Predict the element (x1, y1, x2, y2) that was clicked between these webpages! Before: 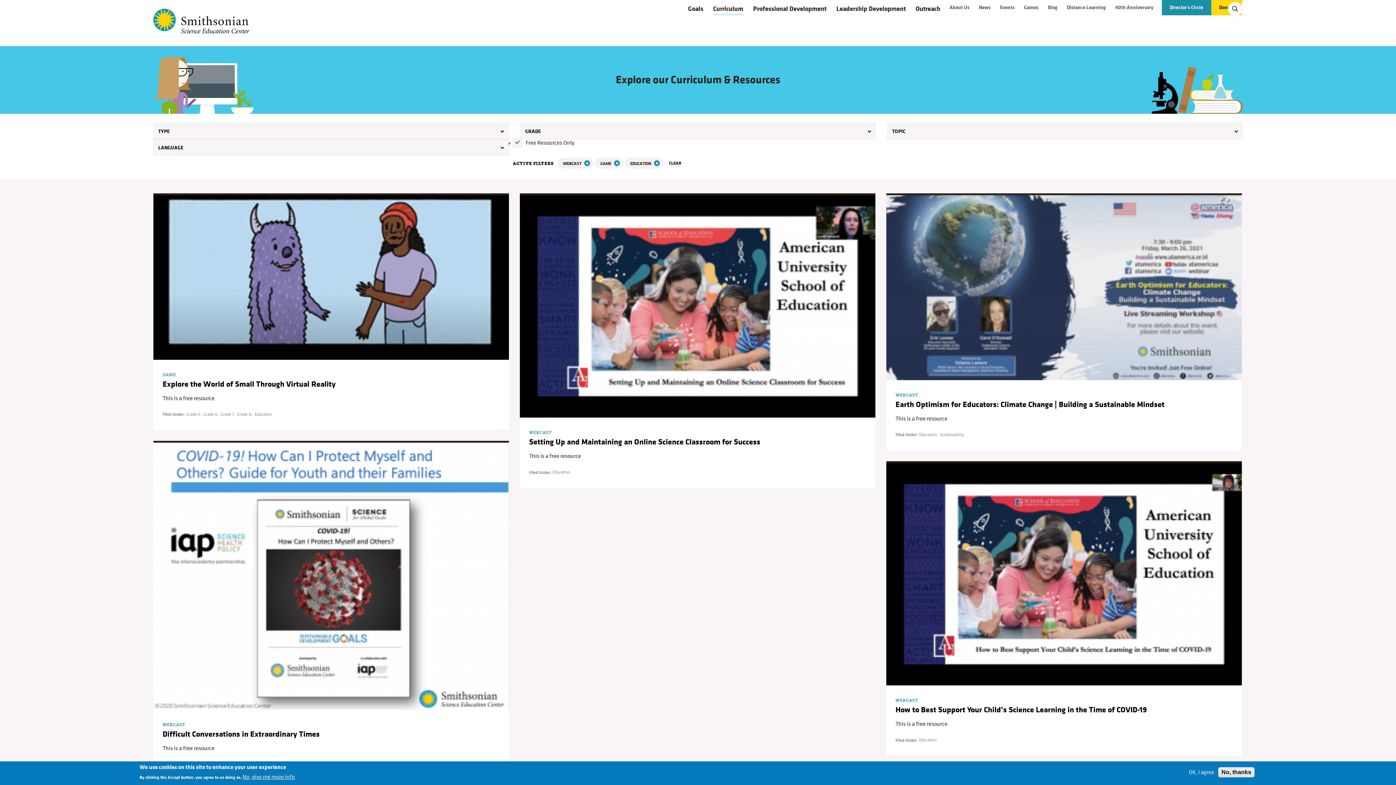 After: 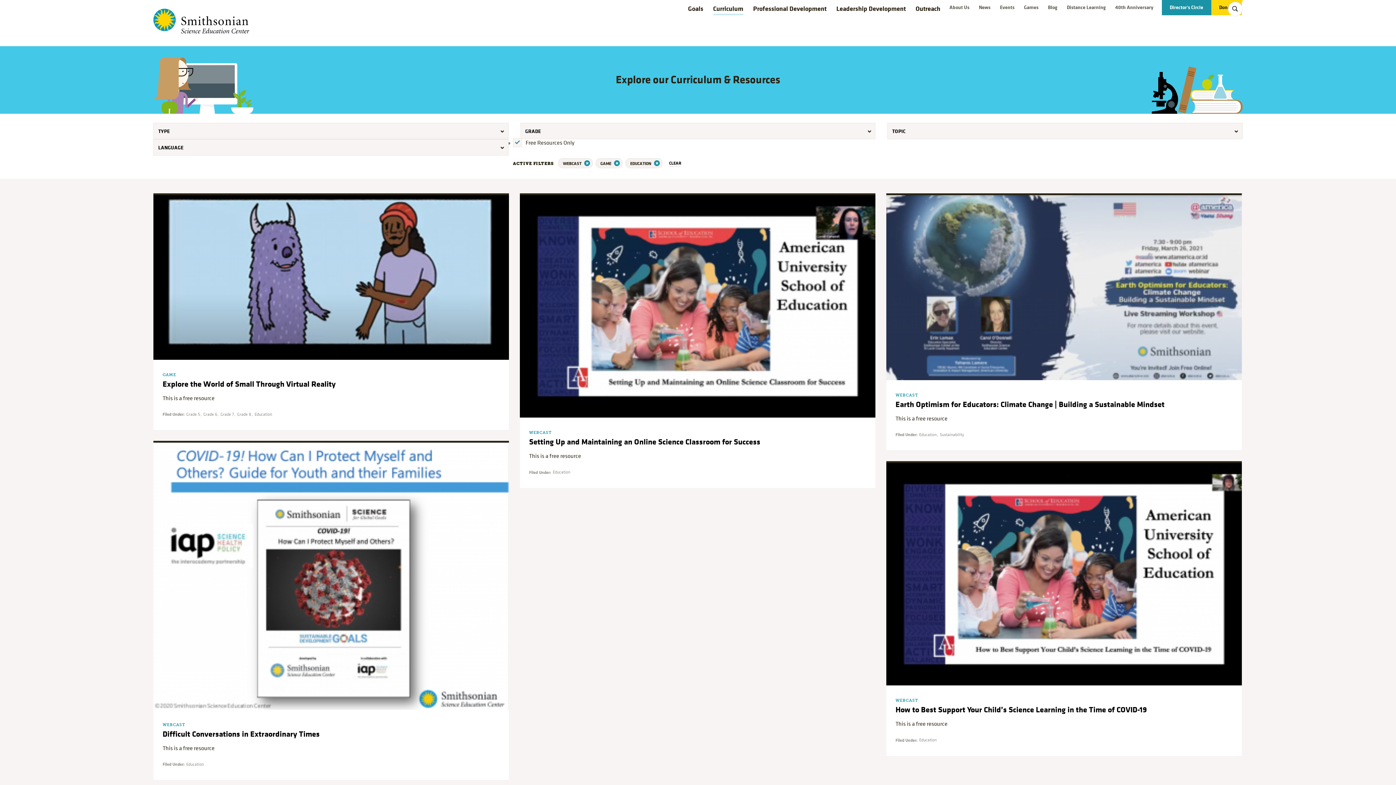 Action: label: No, thanks bbox: (1218, 767, 1254, 777)